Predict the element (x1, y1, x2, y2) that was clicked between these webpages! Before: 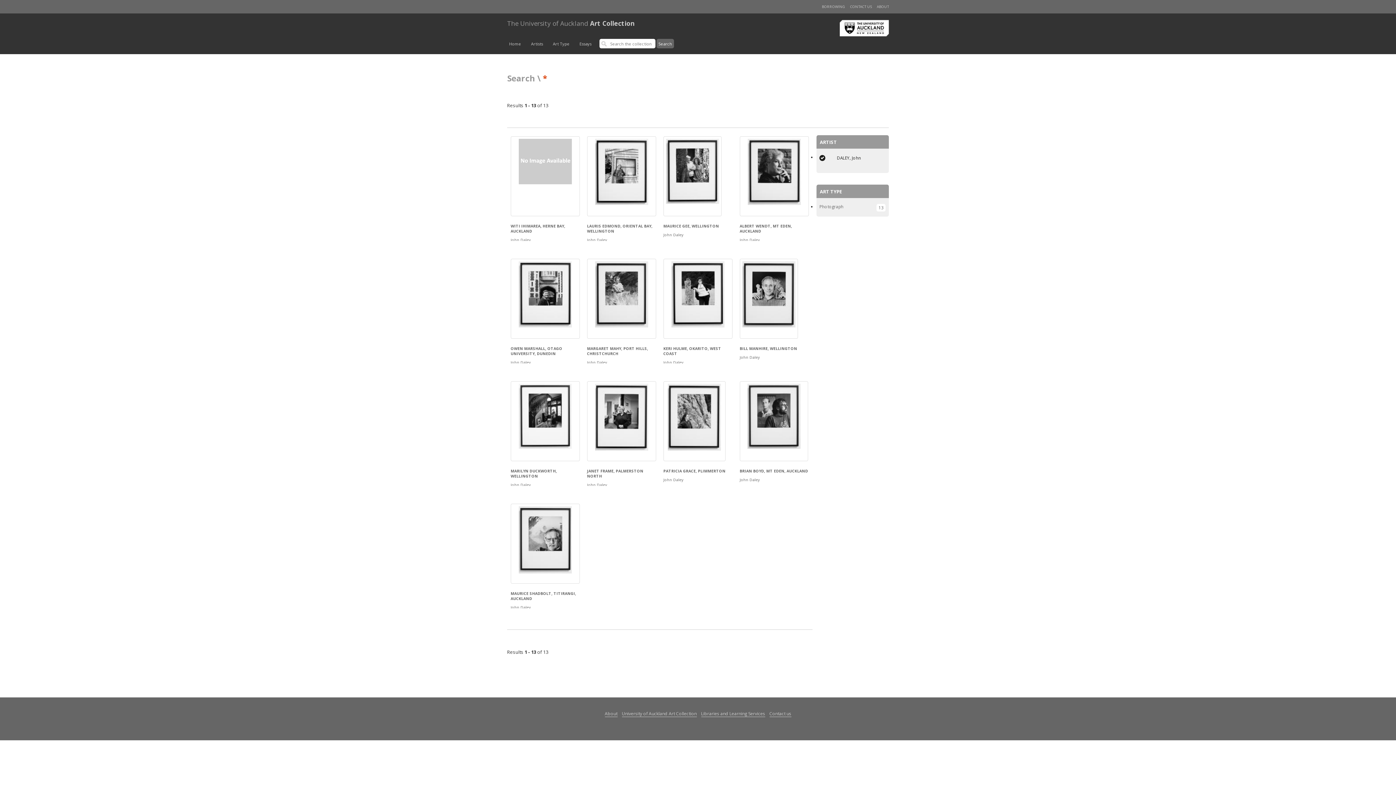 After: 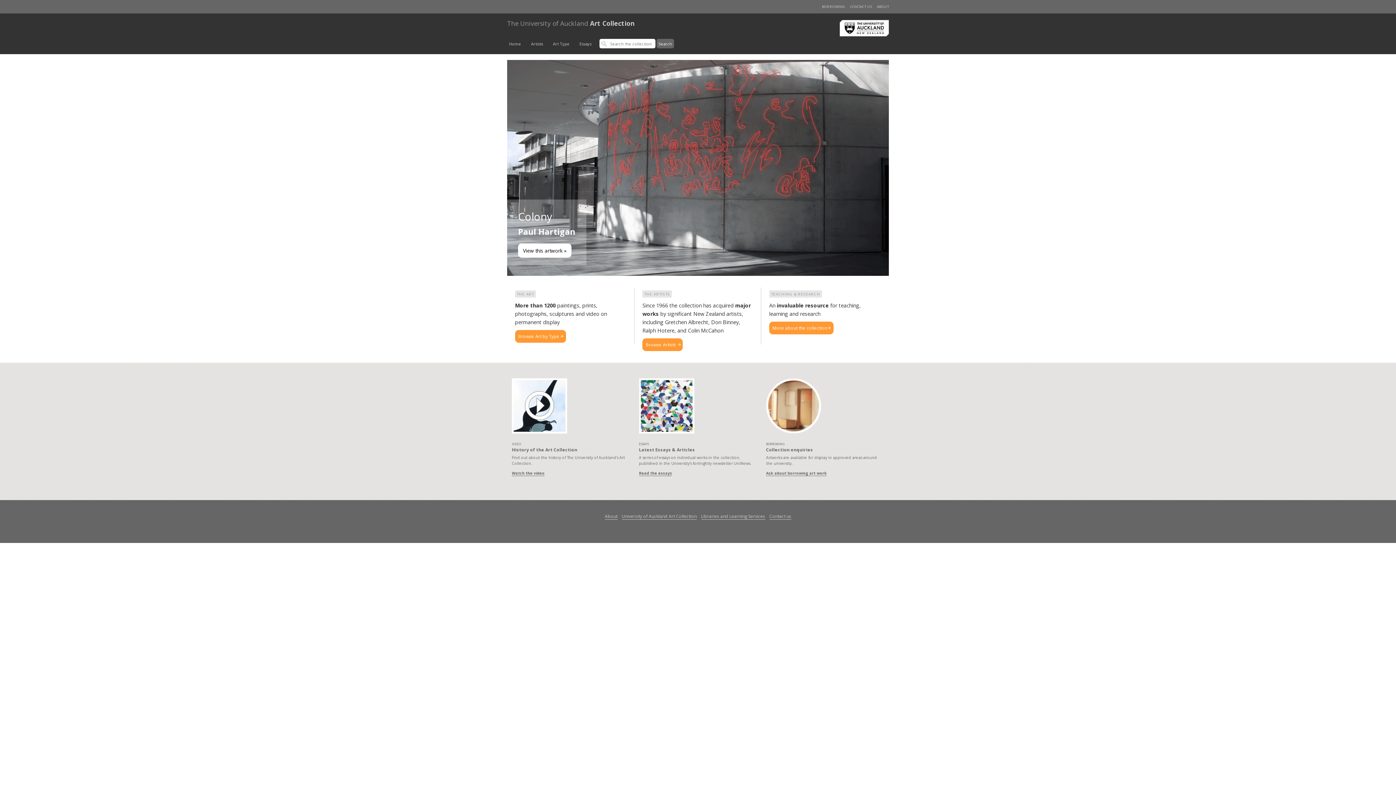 Action: label: Home bbox: (507, 38, 523, 48)